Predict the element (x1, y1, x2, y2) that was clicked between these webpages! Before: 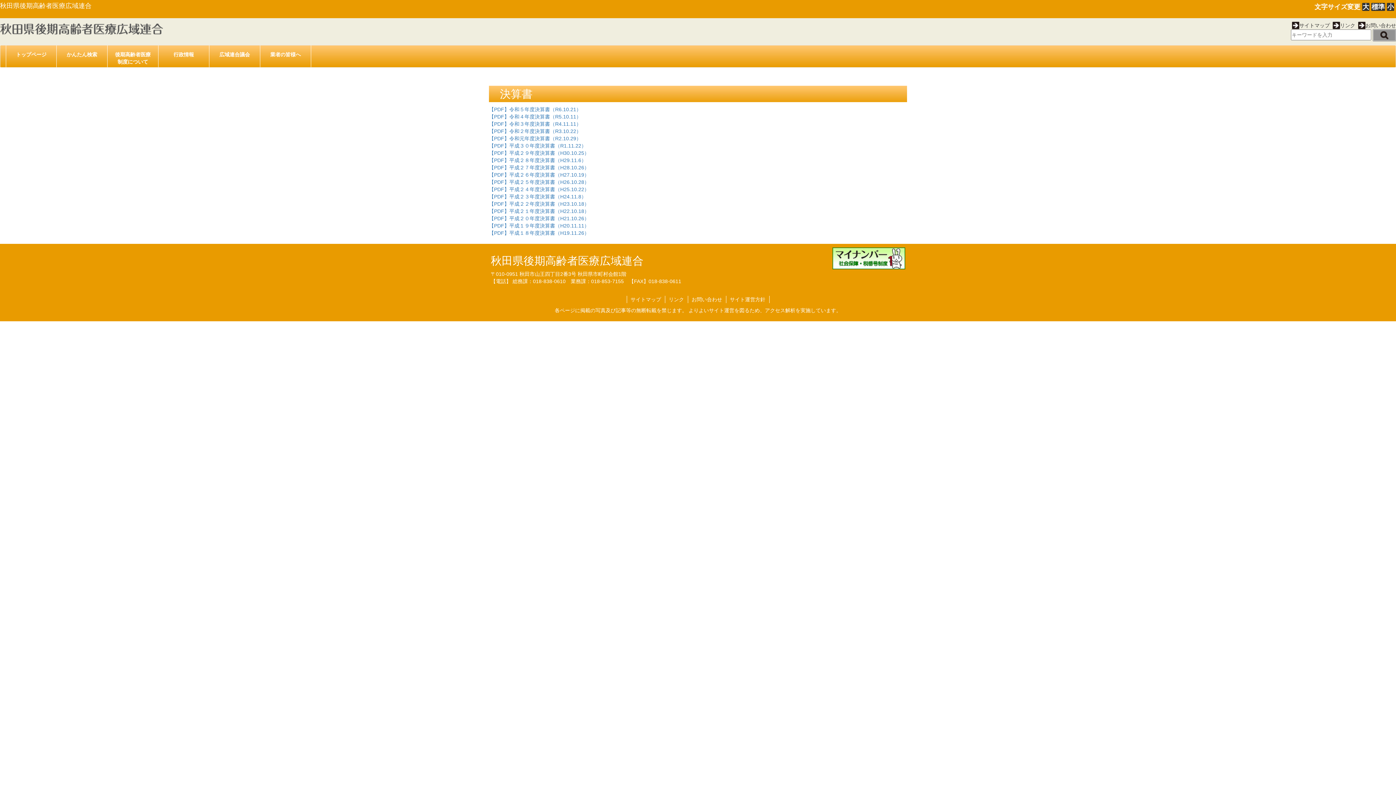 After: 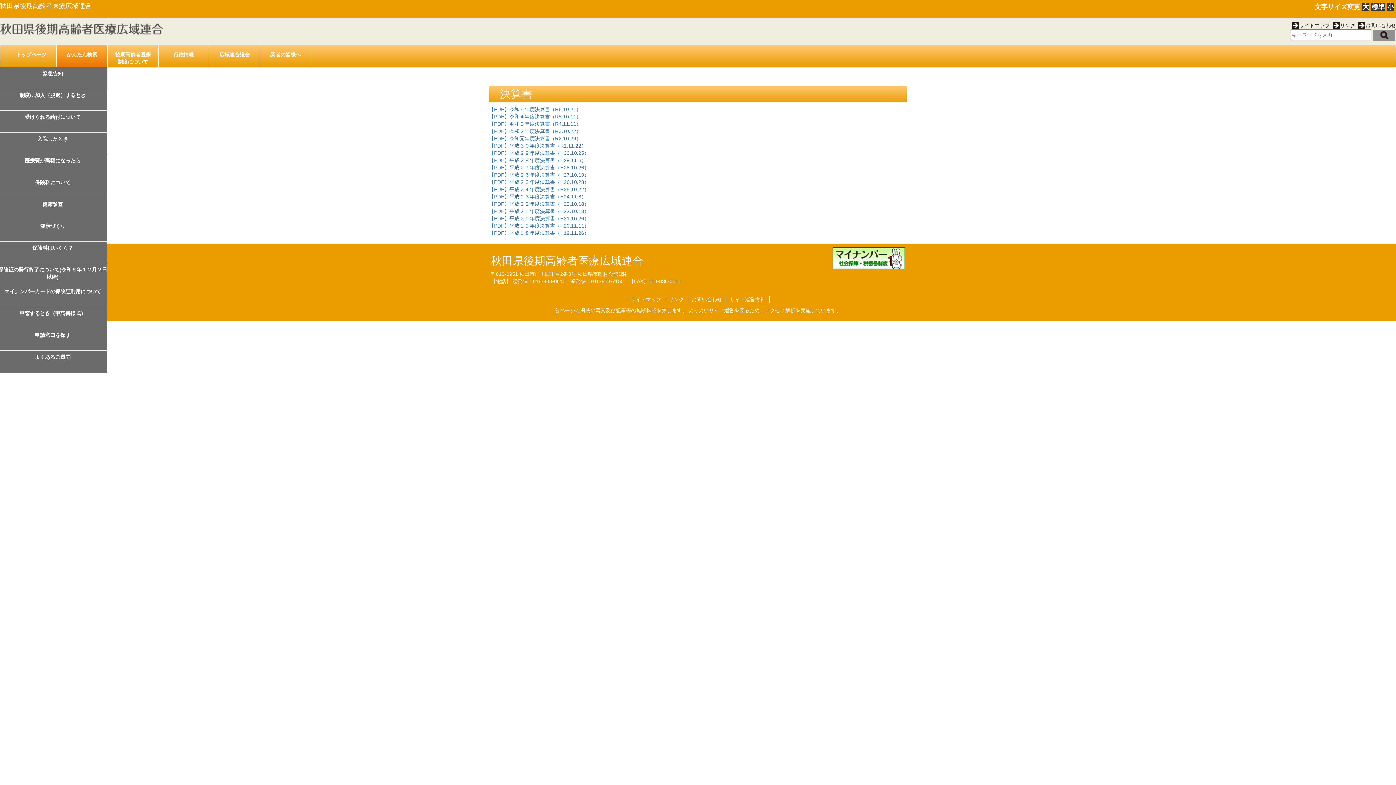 Action: bbox: (56, 45, 107, 63) label: かんたん検索